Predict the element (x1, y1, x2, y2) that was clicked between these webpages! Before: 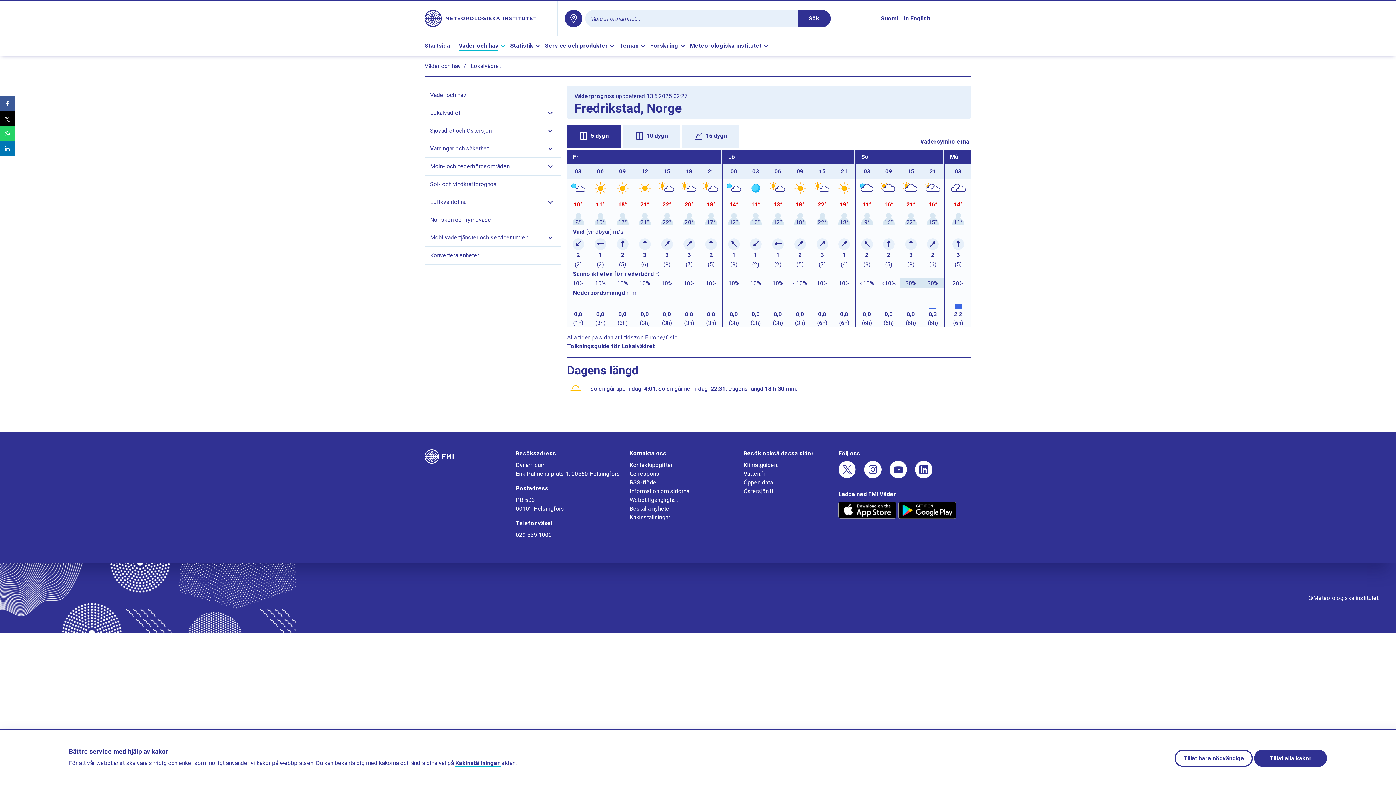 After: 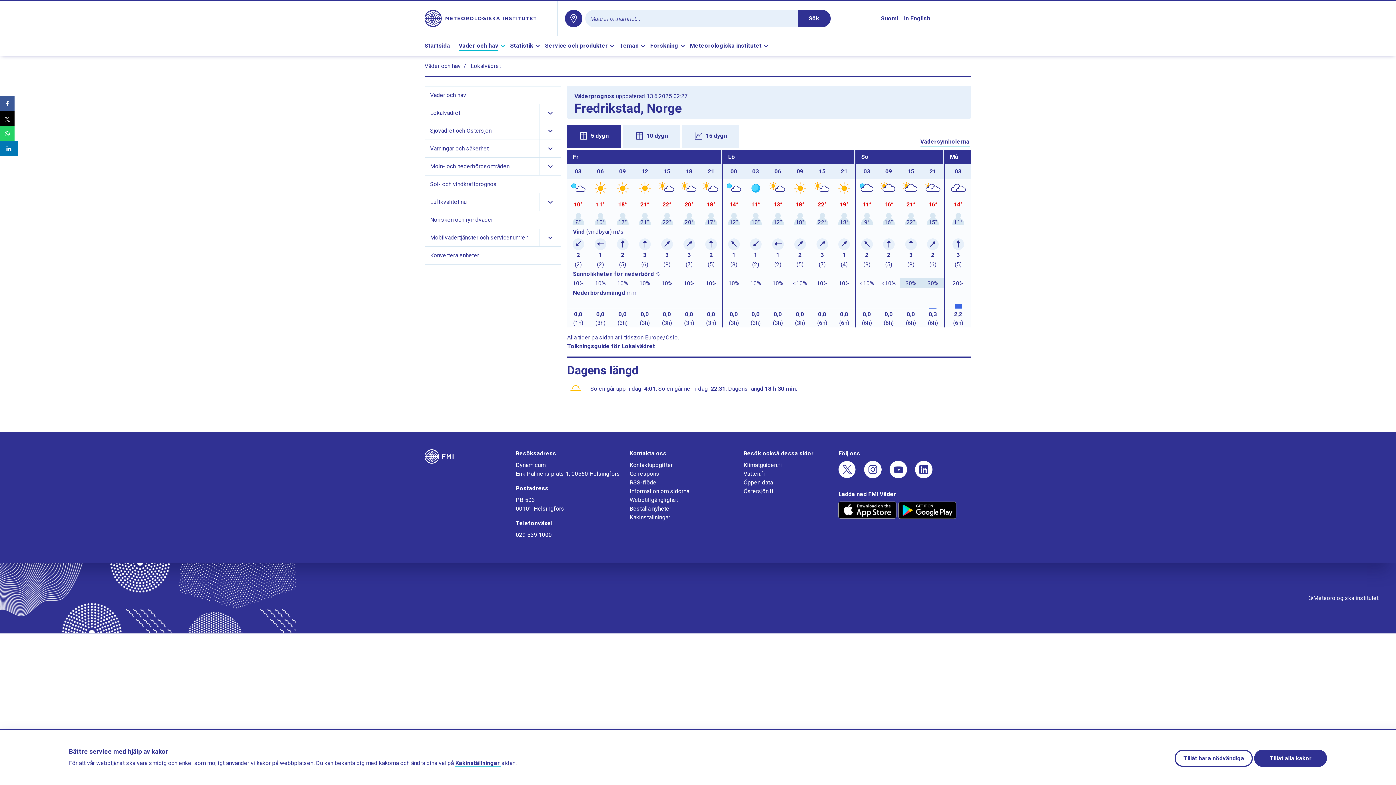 Action: bbox: (0, 141, 14, 156)